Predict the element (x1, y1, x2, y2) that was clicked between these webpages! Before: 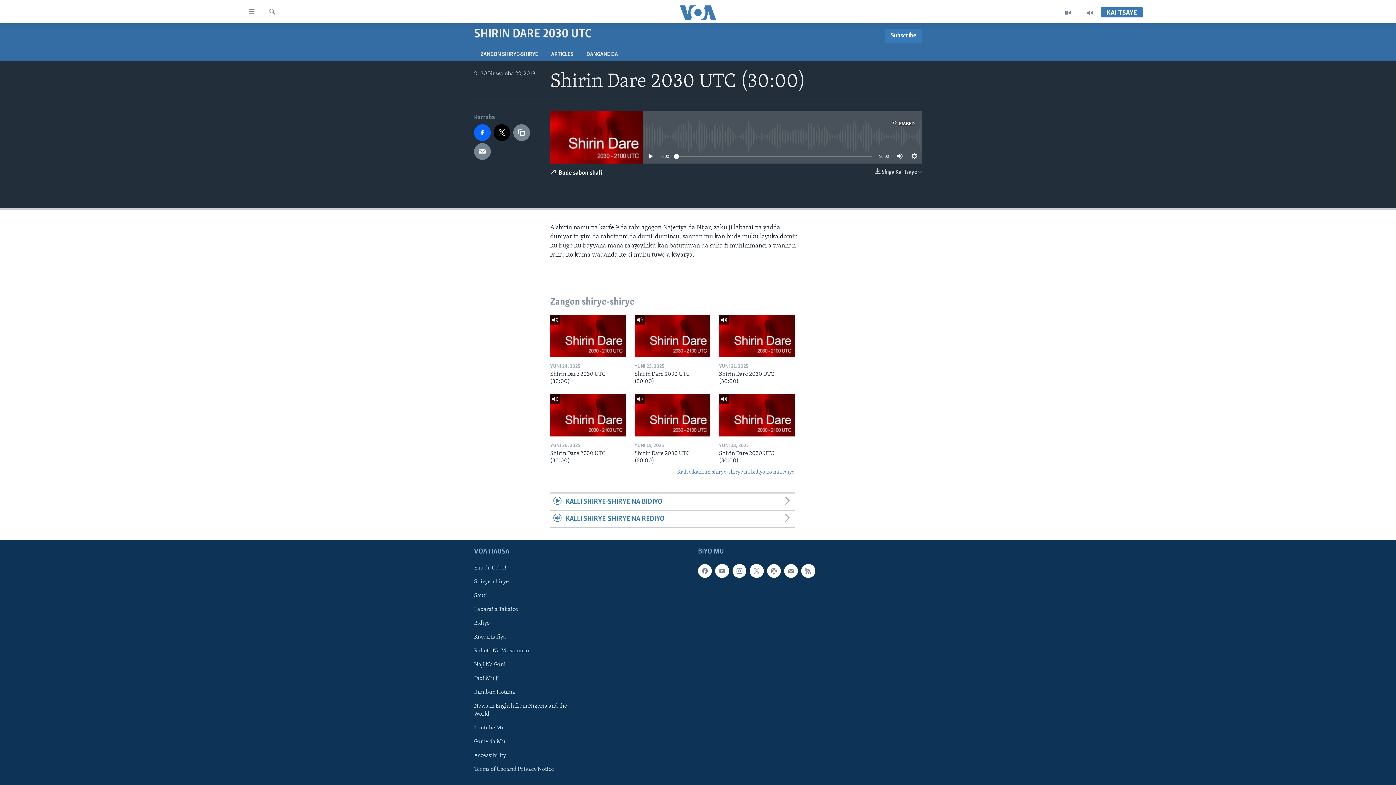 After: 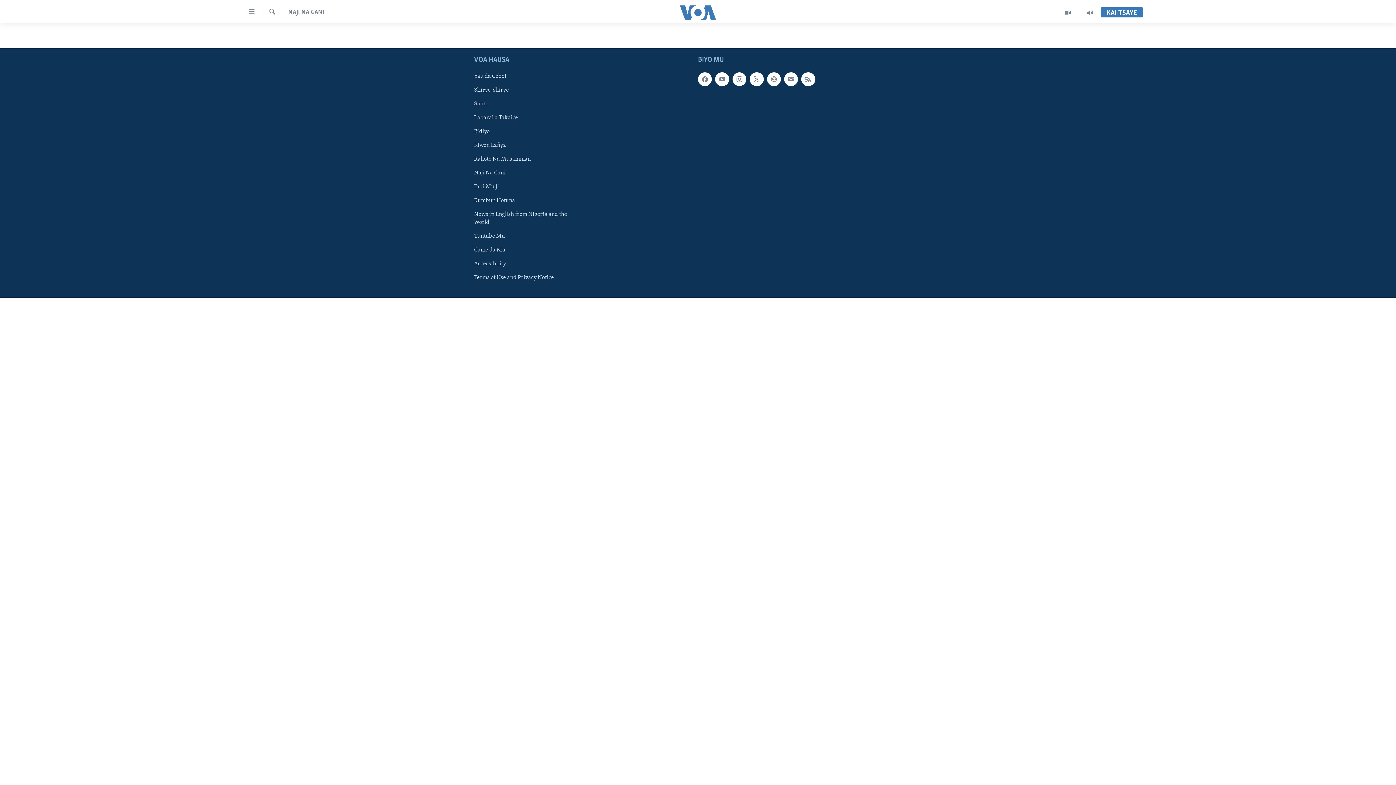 Action: bbox: (474, 661, 581, 669) label: Naji Na Gani